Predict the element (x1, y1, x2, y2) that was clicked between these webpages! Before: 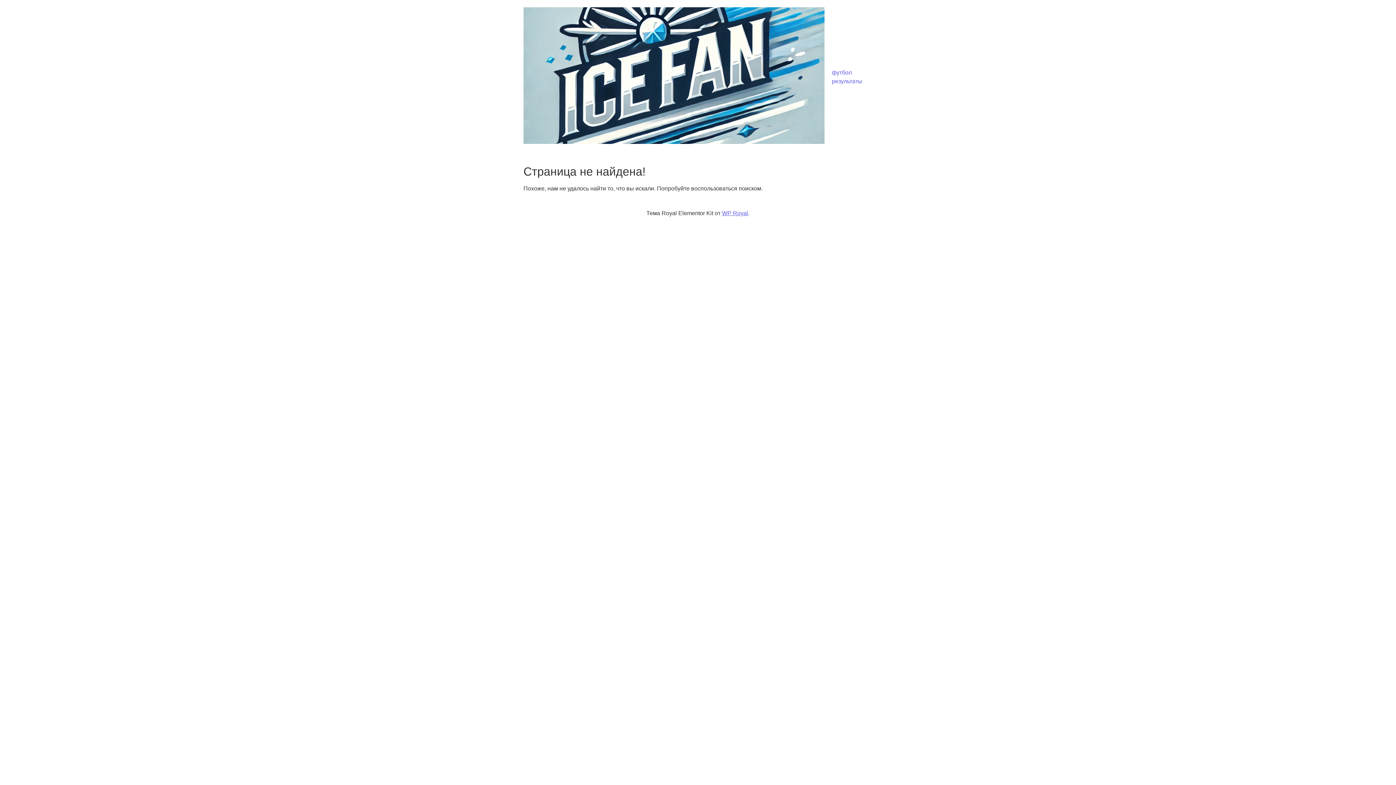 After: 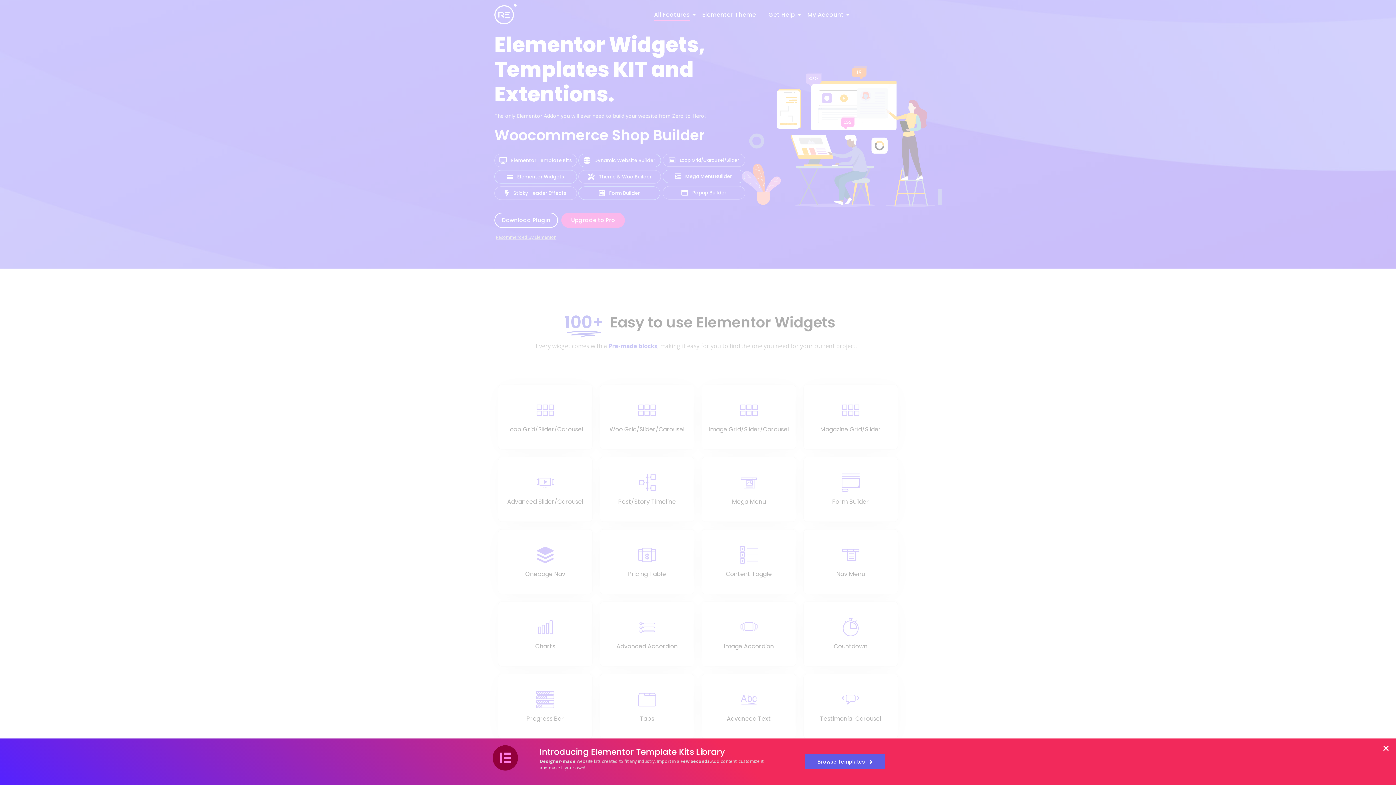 Action: label: WP Royal bbox: (722, 210, 748, 216)